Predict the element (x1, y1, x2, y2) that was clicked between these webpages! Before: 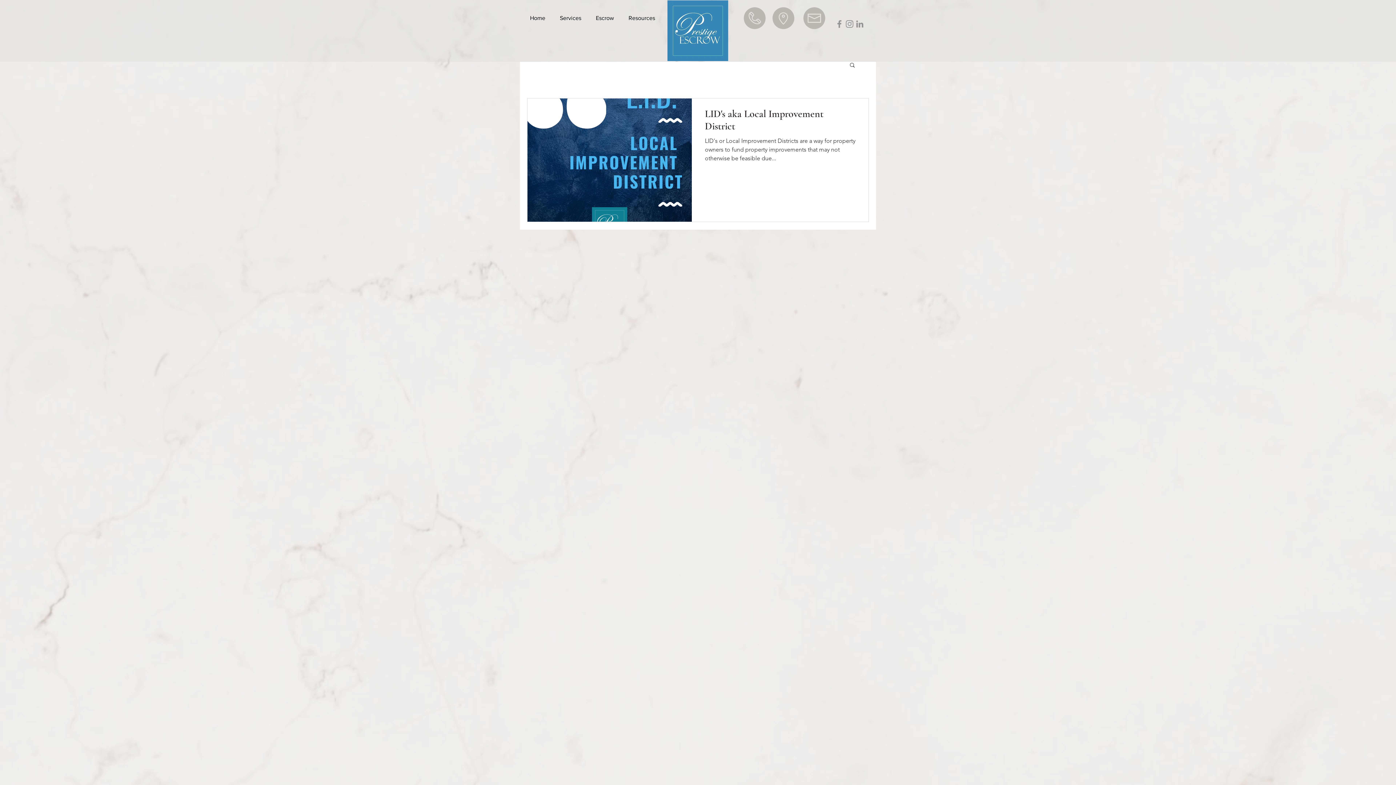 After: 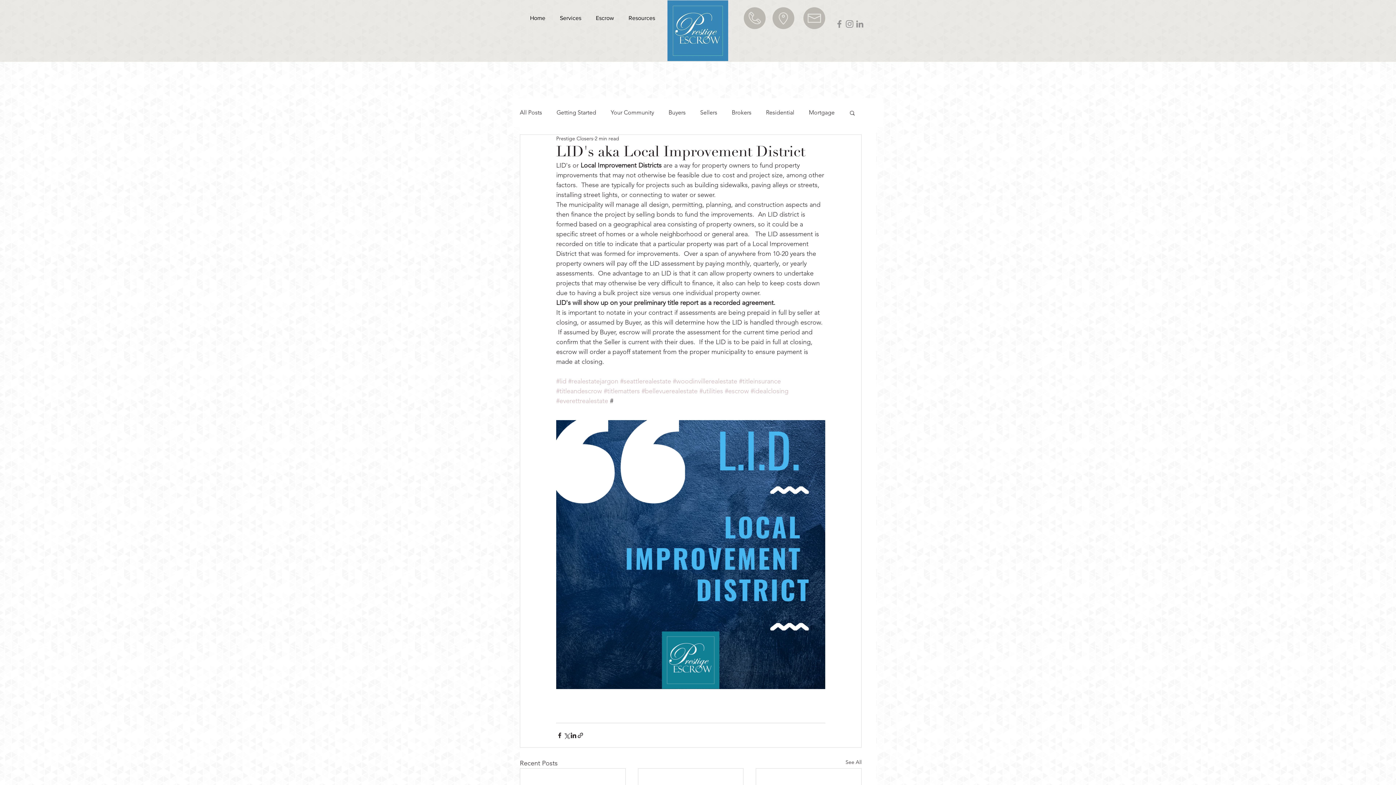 Action: label: LID's aka Local Improvement District bbox: (705, 107, 855, 136)